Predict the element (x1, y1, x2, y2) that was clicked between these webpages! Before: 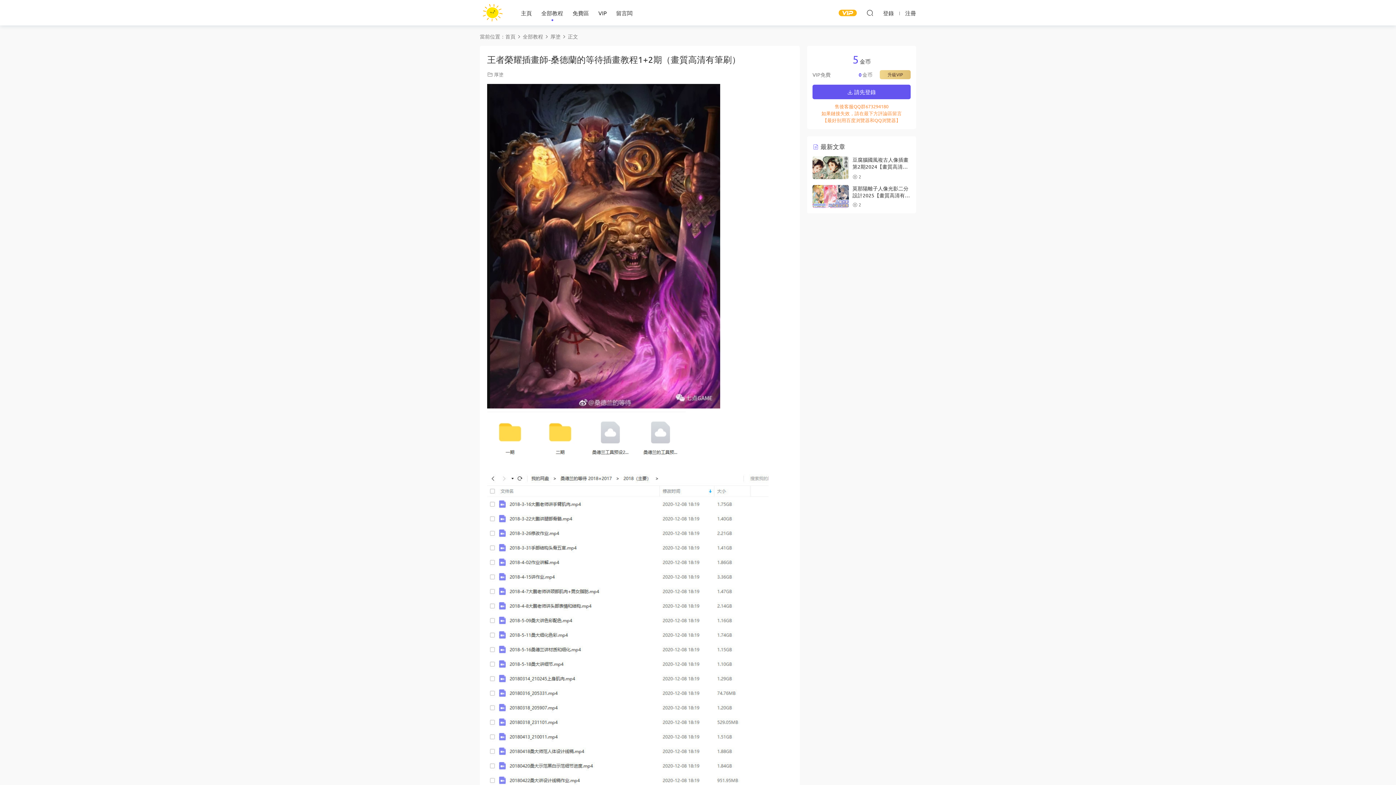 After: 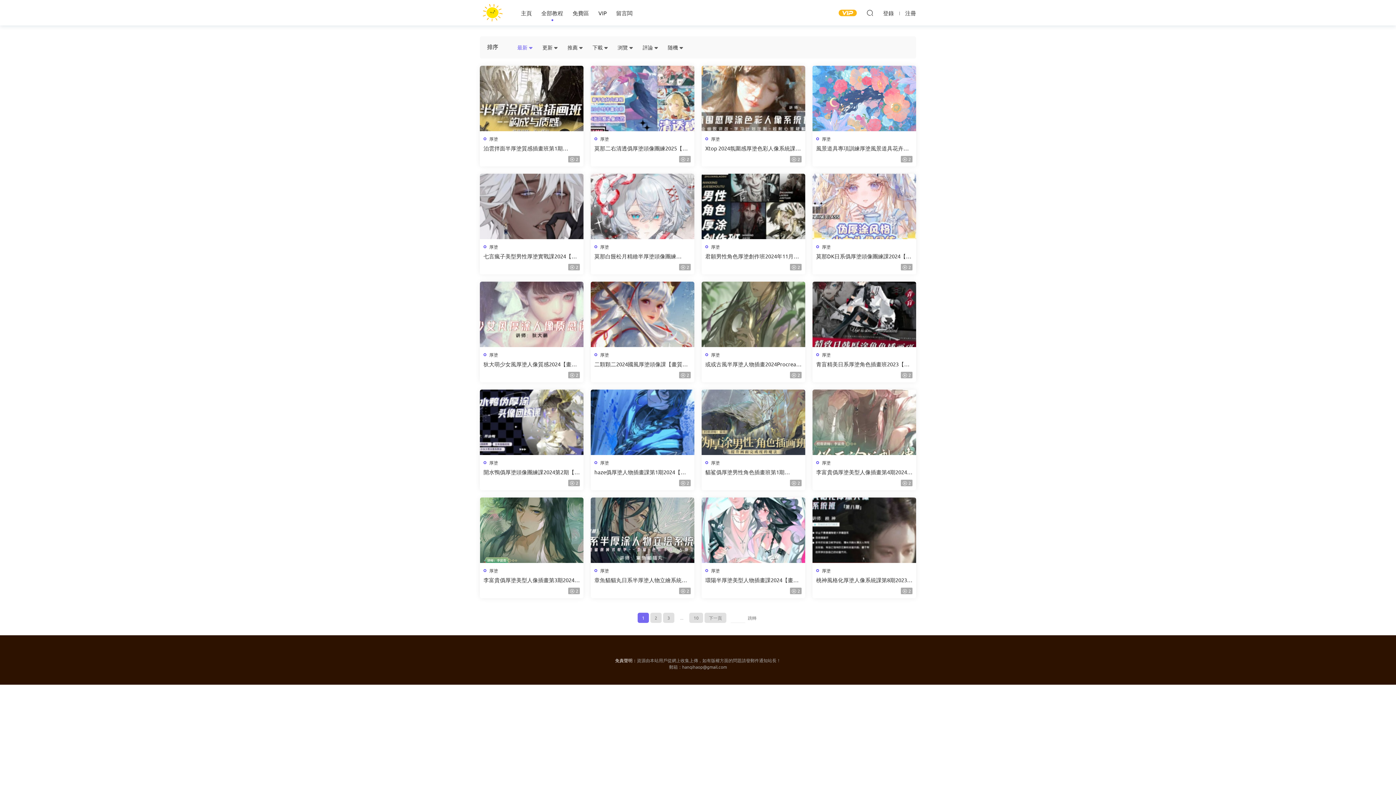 Action: bbox: (494, 71, 503, 77) label: 厚塗